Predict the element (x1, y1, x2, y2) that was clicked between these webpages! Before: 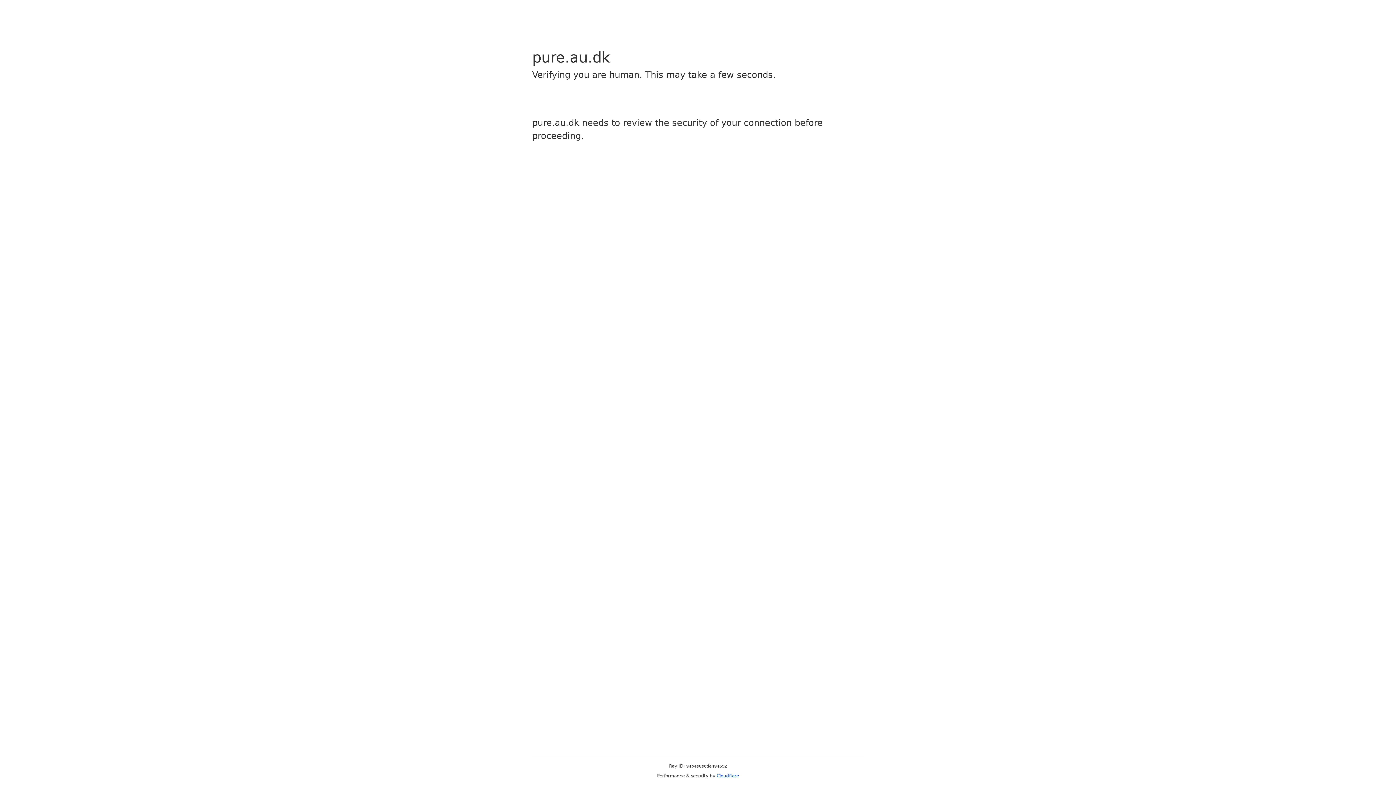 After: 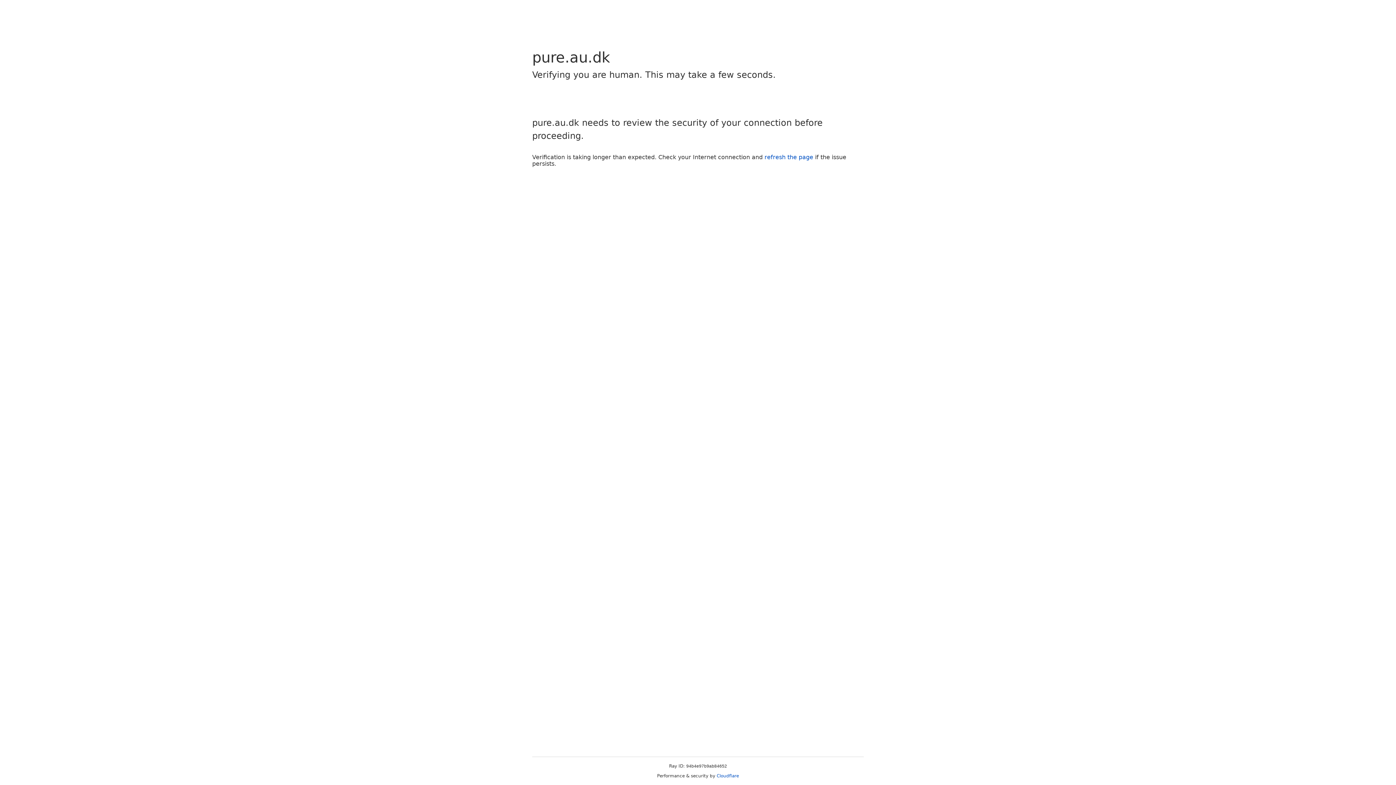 Action: label: Cloudflare bbox: (716, 773, 739, 778)